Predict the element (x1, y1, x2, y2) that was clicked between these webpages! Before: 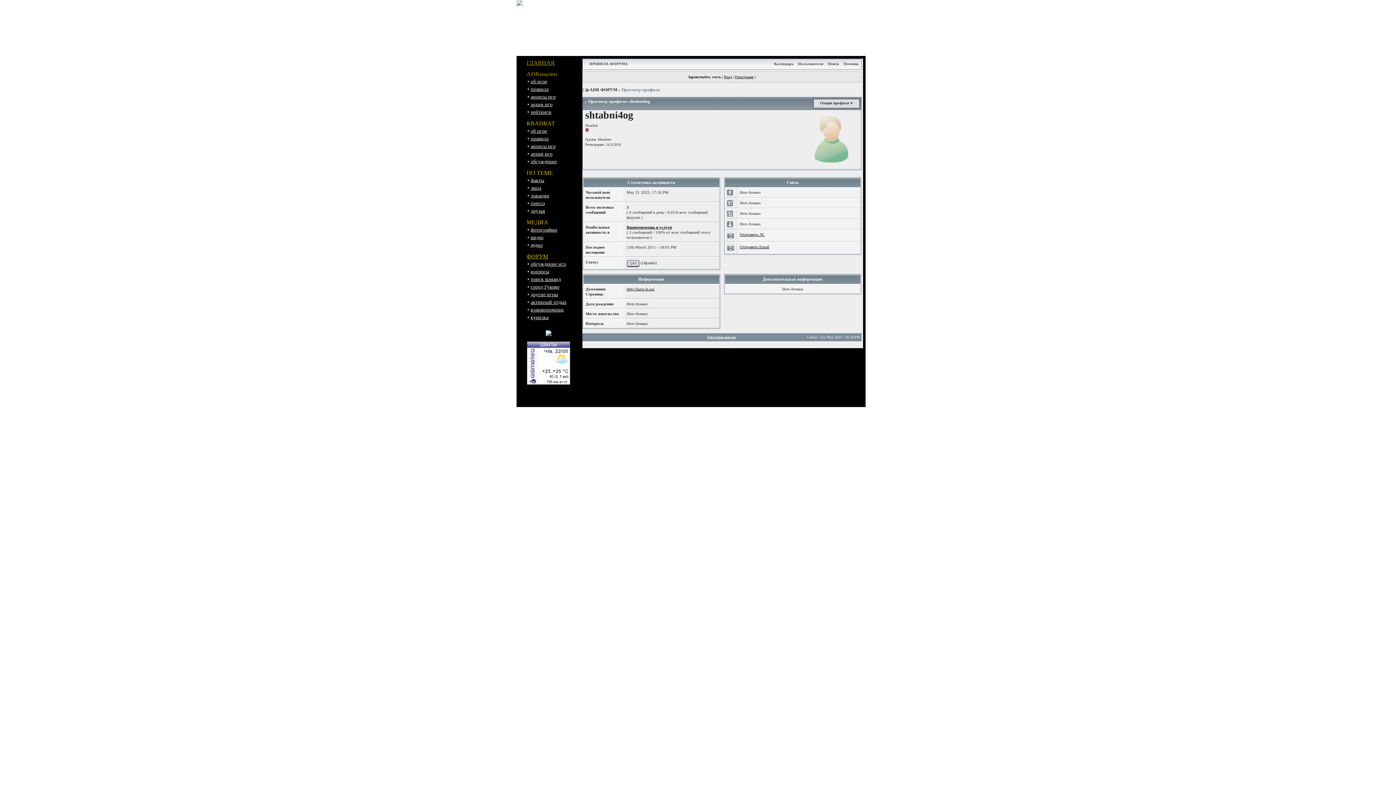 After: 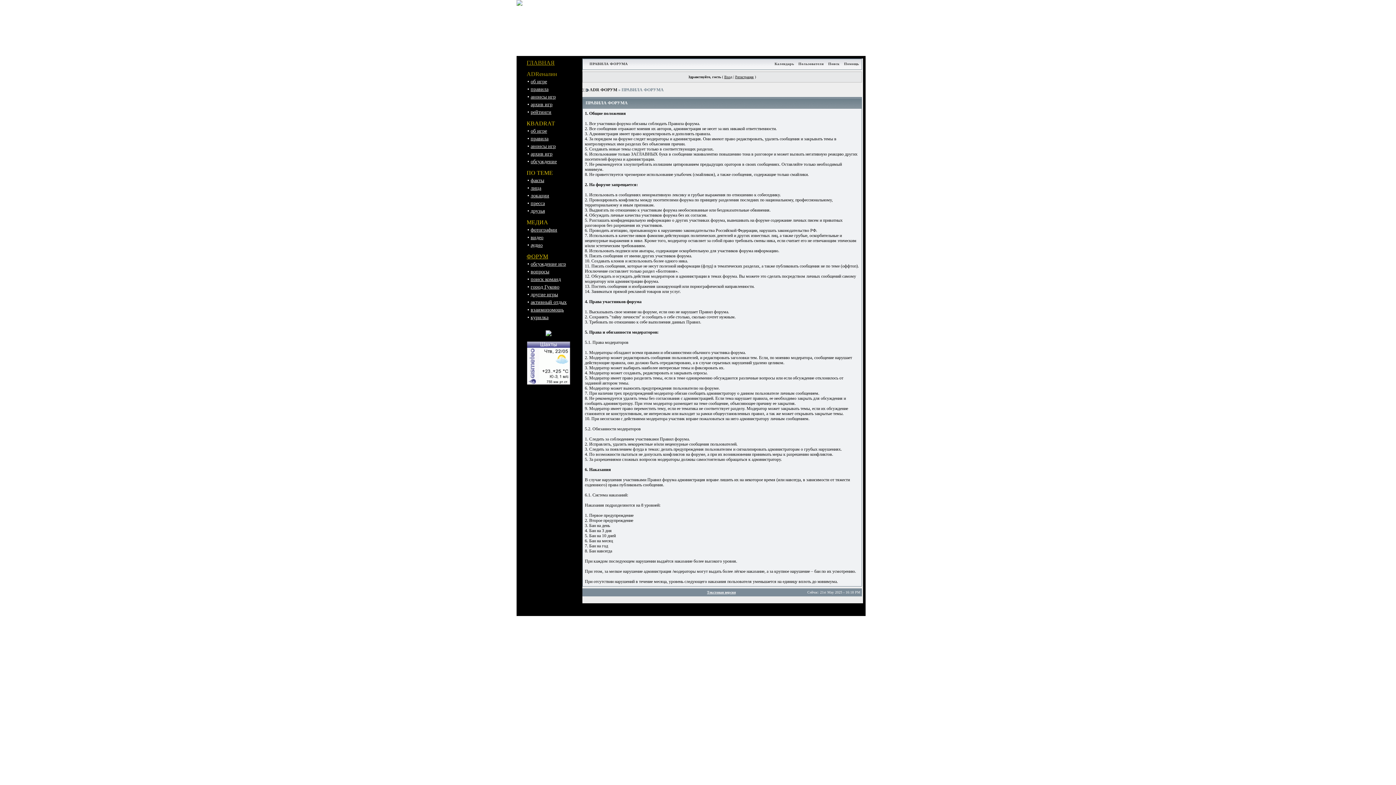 Action: bbox: (587, 61, 630, 65) label: ПРАВИЛА ФОРУМА